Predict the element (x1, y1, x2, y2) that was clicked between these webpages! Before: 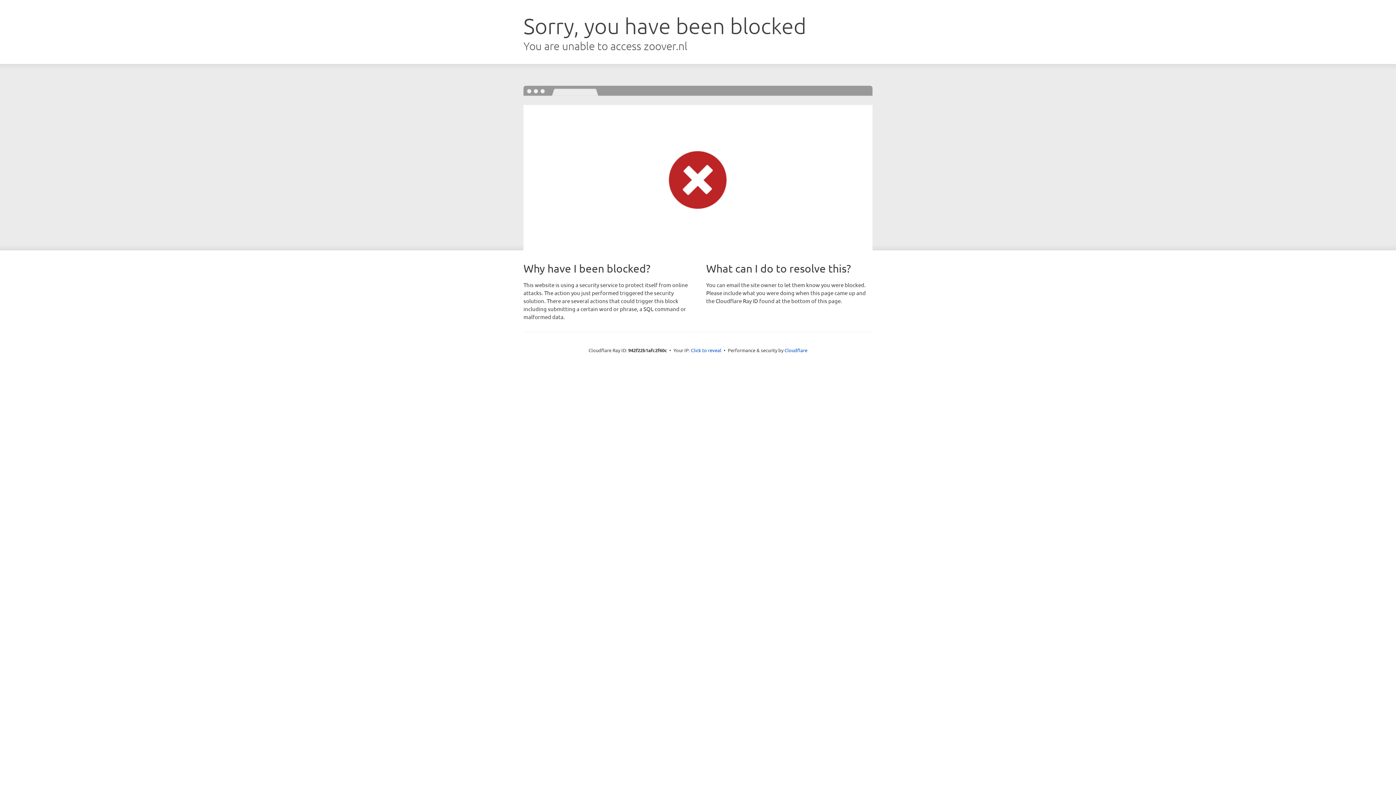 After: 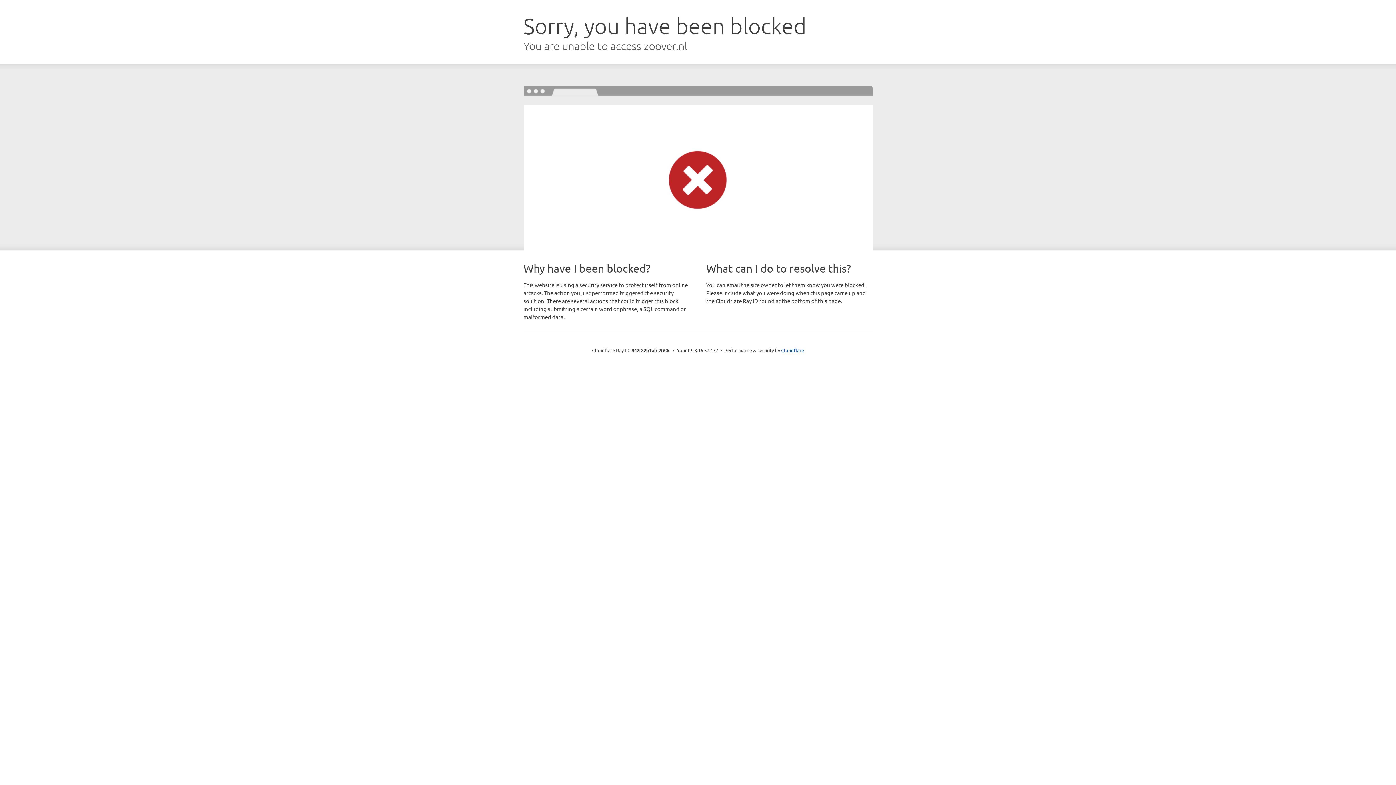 Action: bbox: (691, 346, 721, 353) label: Click to reveal